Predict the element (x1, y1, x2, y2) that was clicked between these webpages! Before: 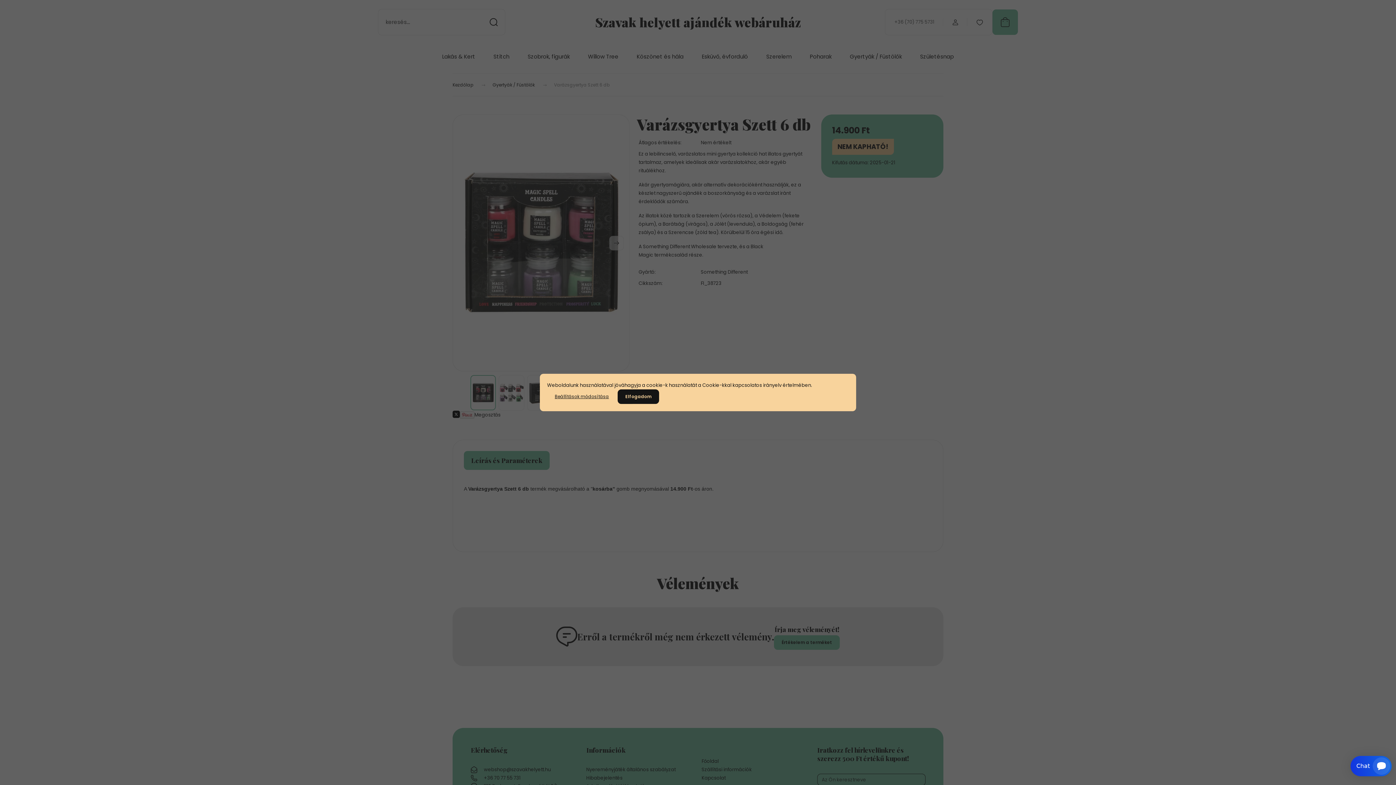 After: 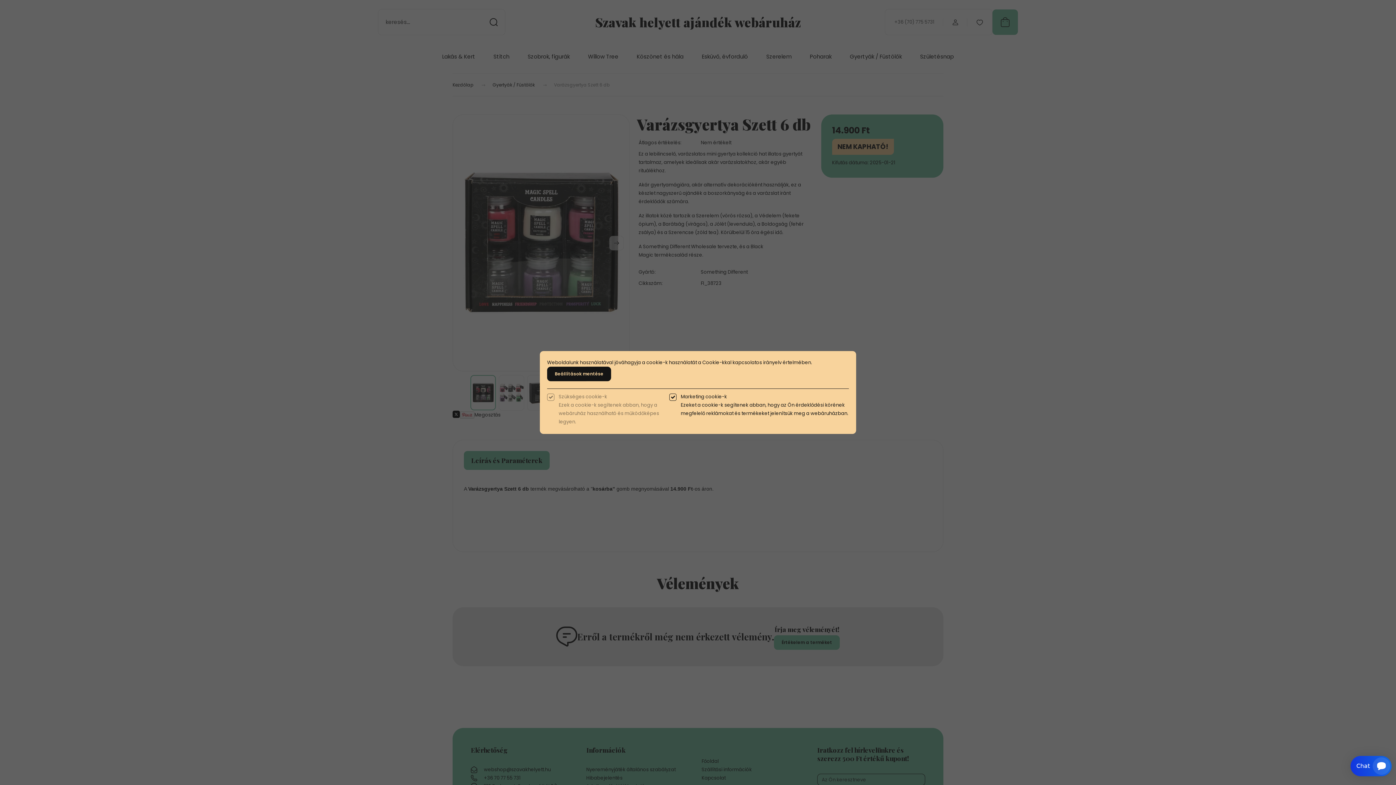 Action: label: Beállítások módosítása bbox: (547, 389, 616, 404)